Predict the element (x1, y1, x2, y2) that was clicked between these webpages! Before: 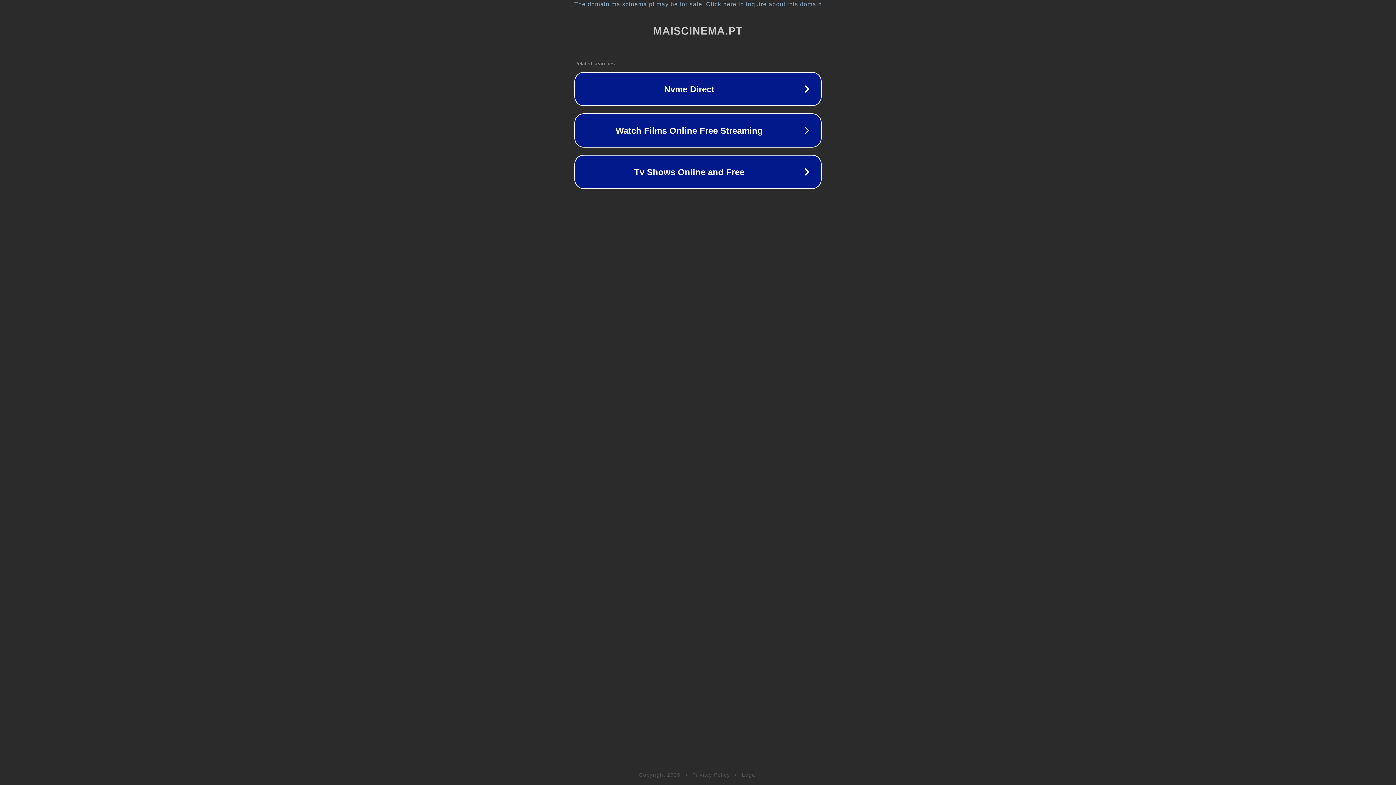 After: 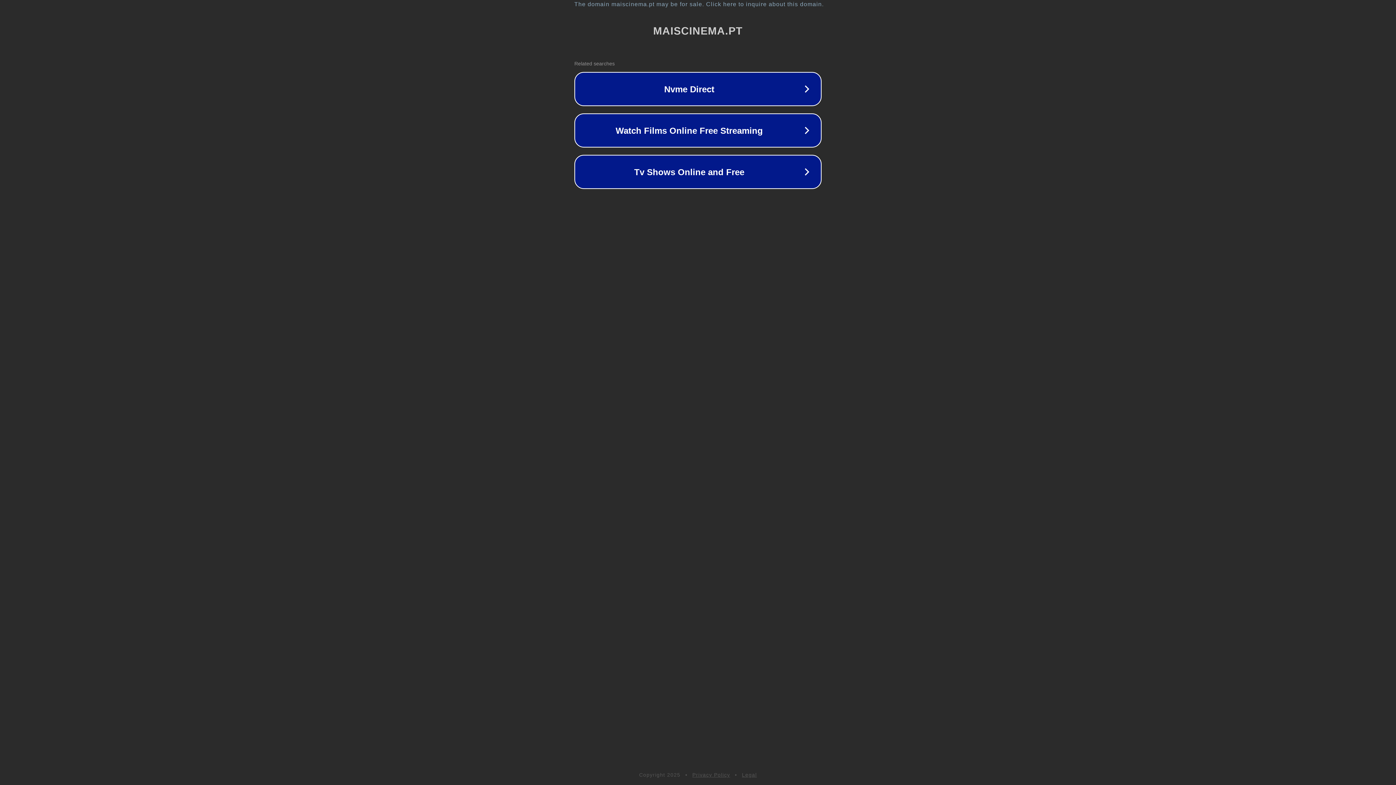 Action: bbox: (692, 772, 730, 778) label: Privacy Policy